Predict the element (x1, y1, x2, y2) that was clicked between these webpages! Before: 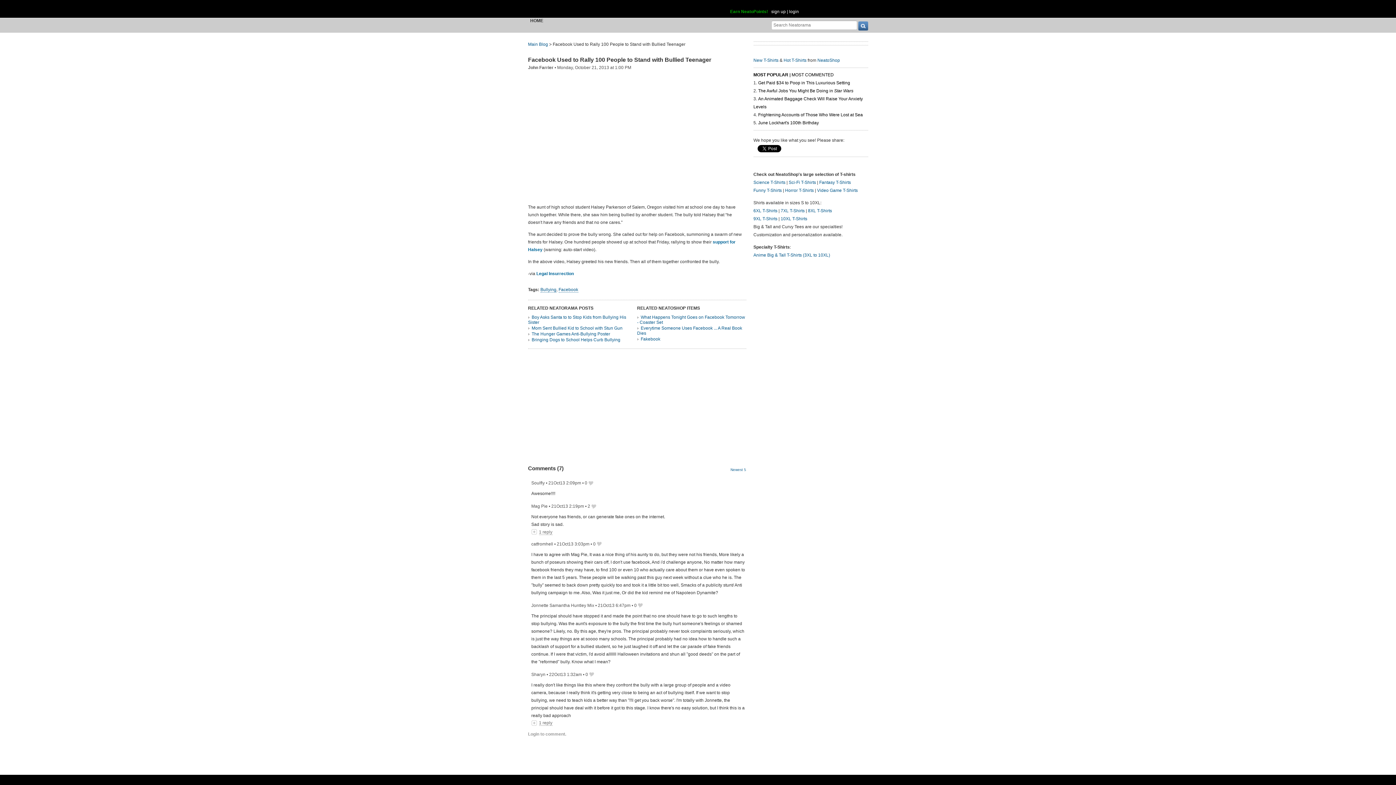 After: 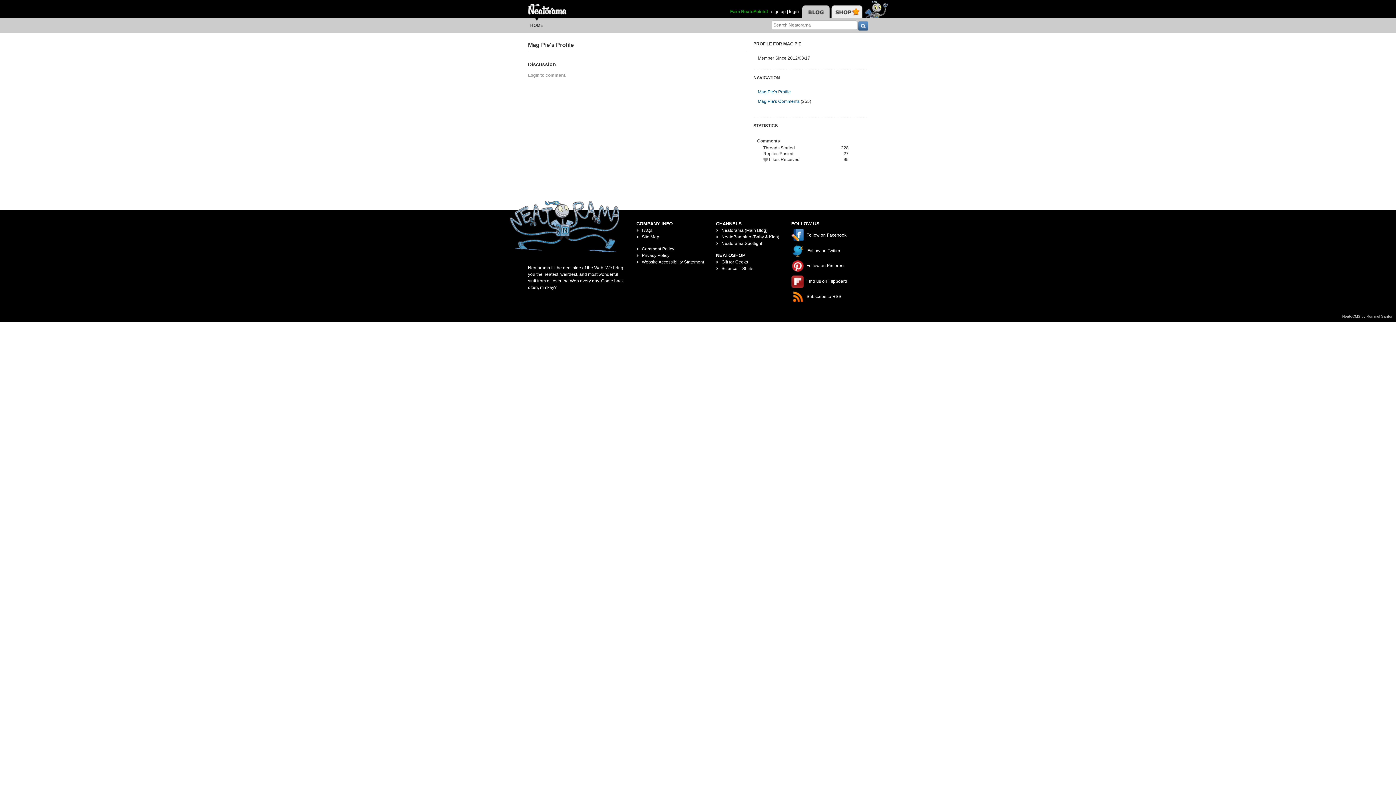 Action: label: Mag Pie bbox: (531, 503, 547, 509)